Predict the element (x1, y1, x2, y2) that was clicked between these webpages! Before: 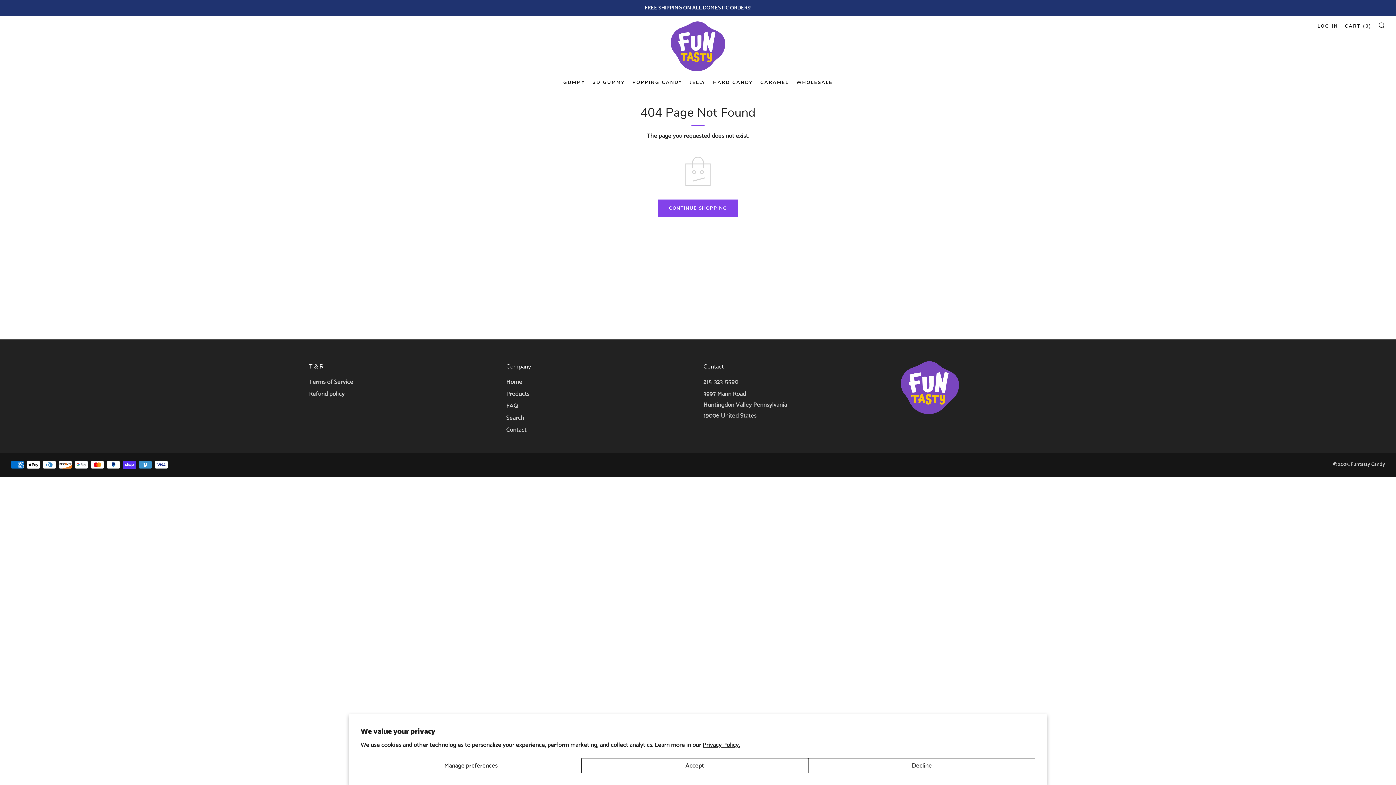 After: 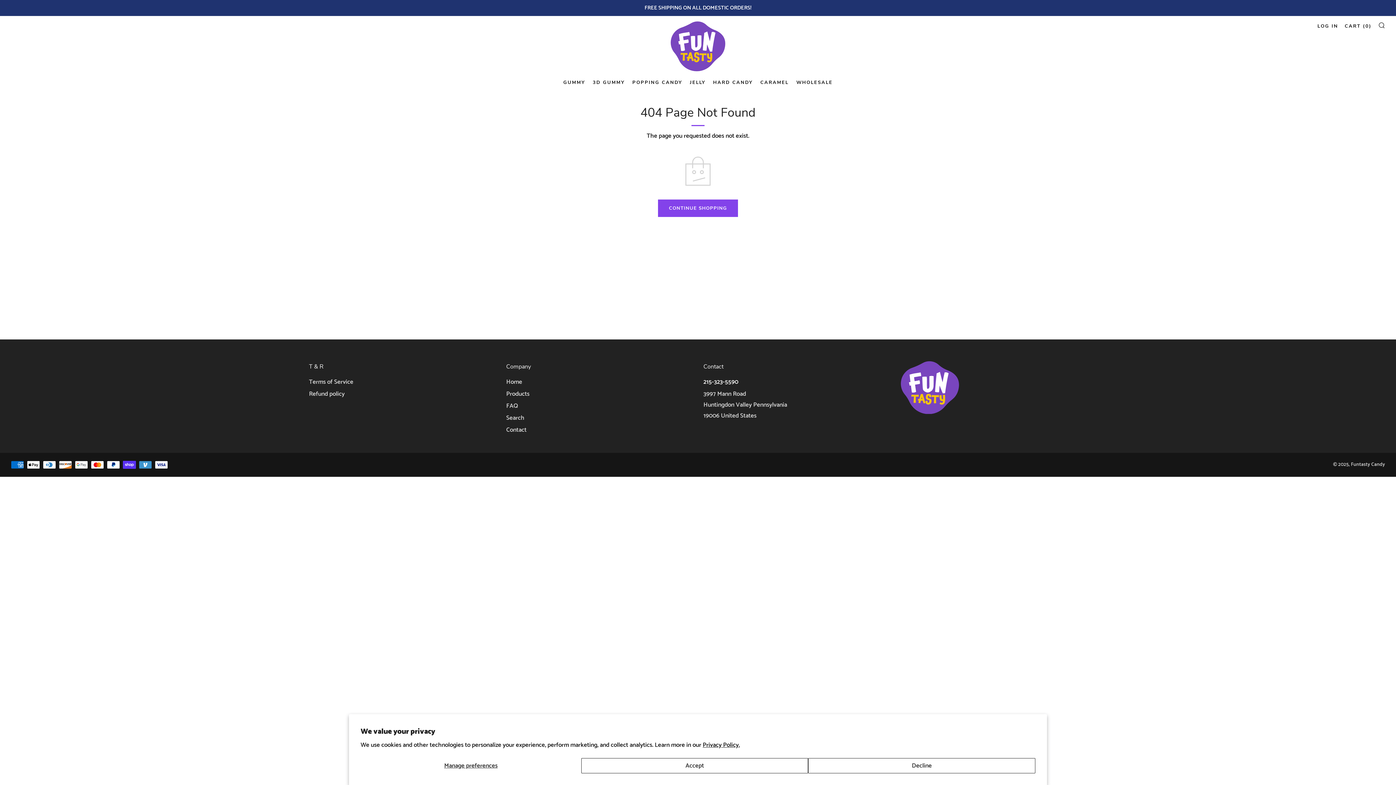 Action: label: Call bbox: (703, 376, 738, 387)